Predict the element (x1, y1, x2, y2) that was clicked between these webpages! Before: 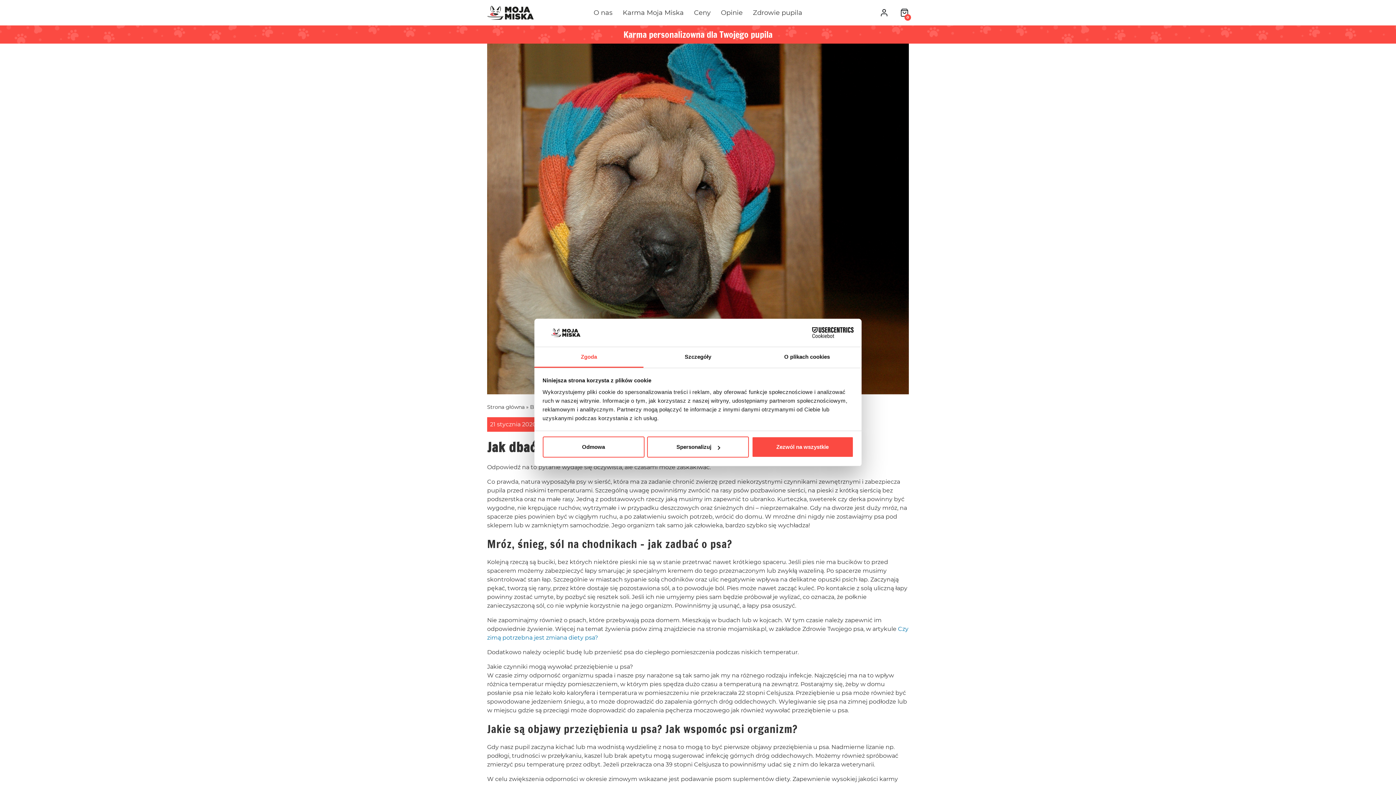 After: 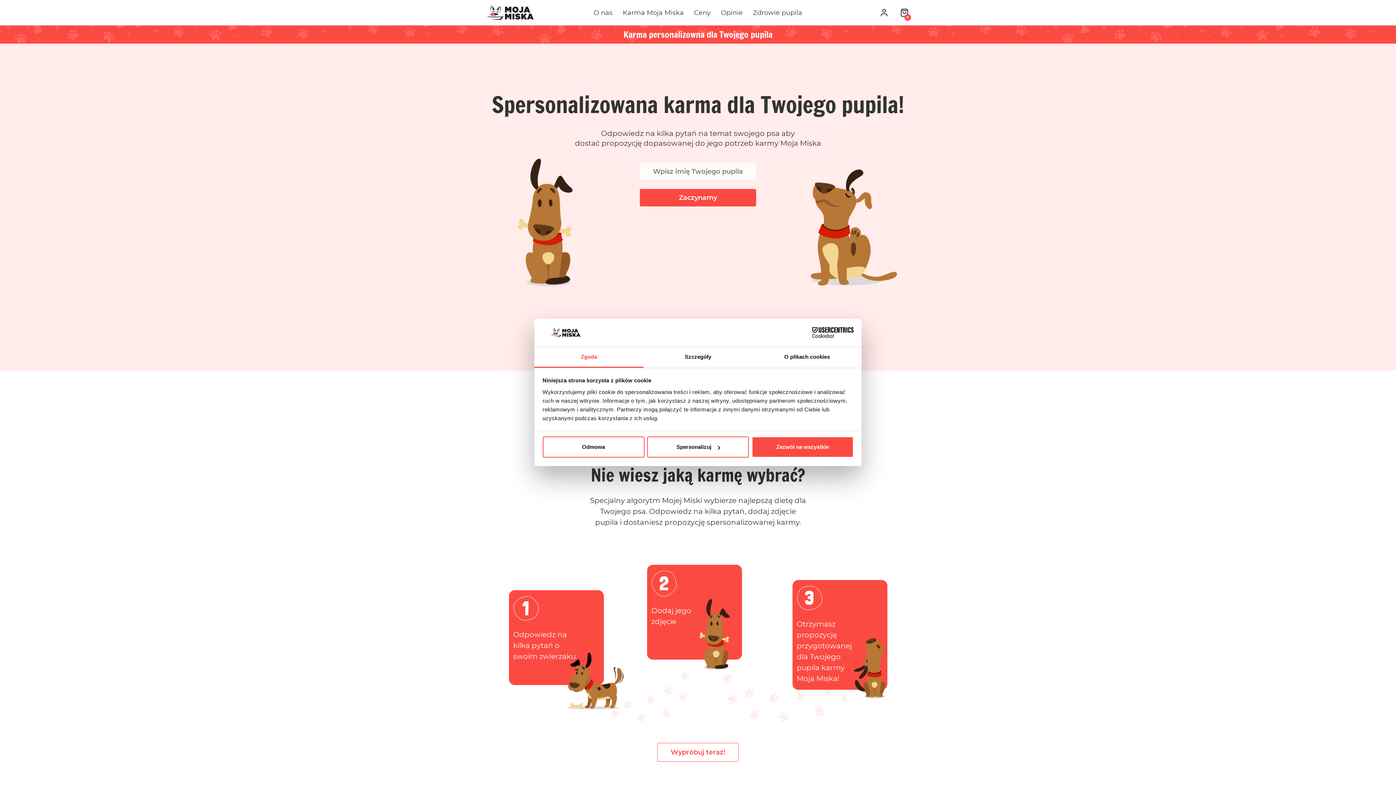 Action: bbox: (481, 2, 545, 23)